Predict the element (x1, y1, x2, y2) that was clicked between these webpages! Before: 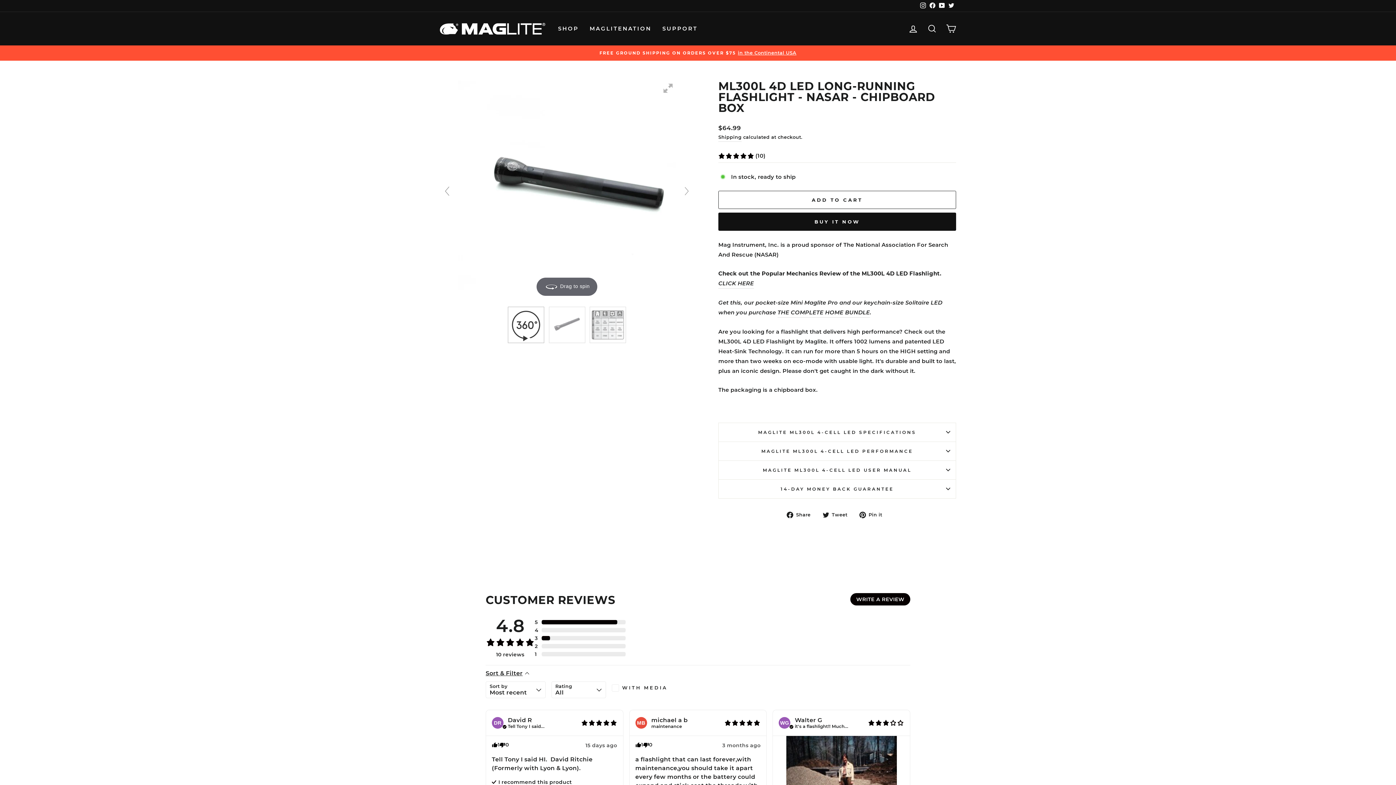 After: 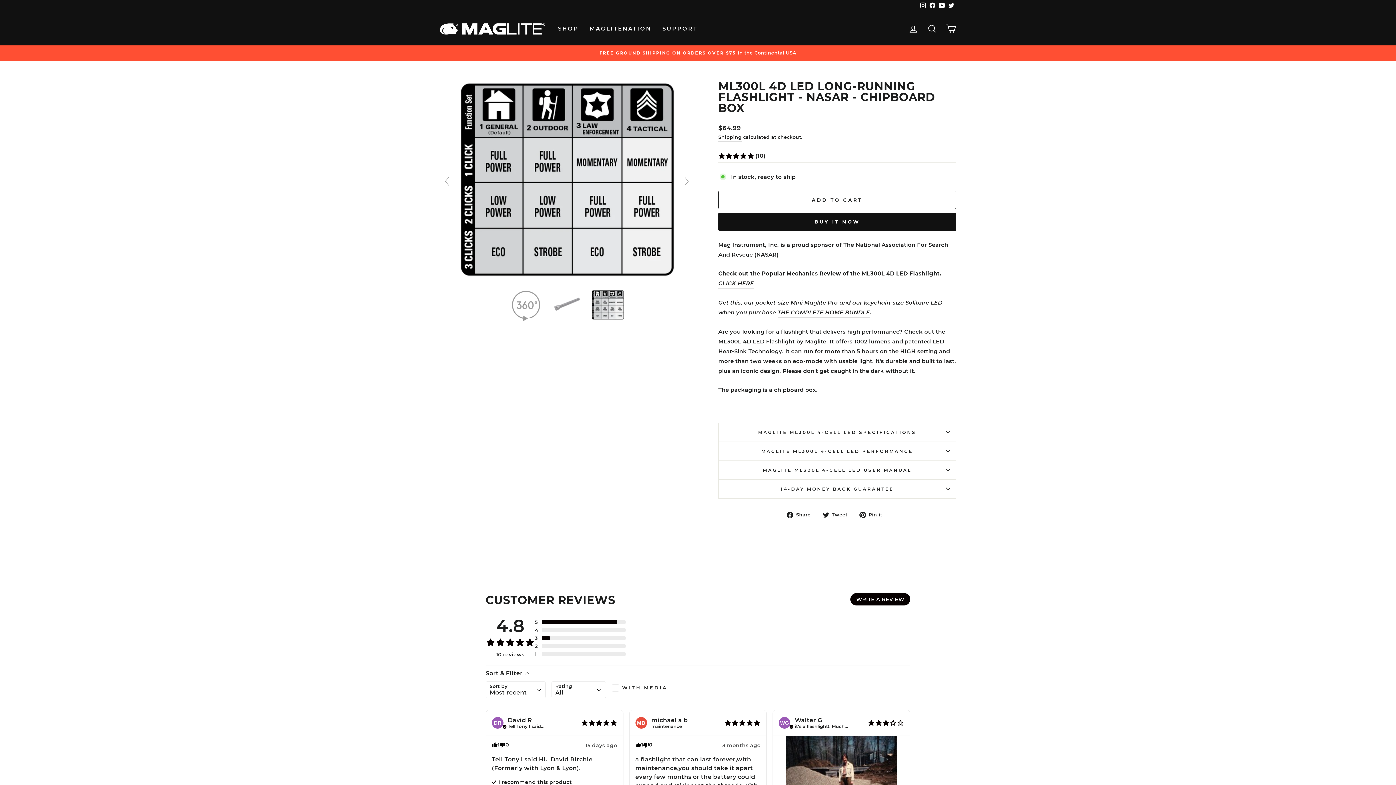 Action: bbox: (440, 184, 454, 198)